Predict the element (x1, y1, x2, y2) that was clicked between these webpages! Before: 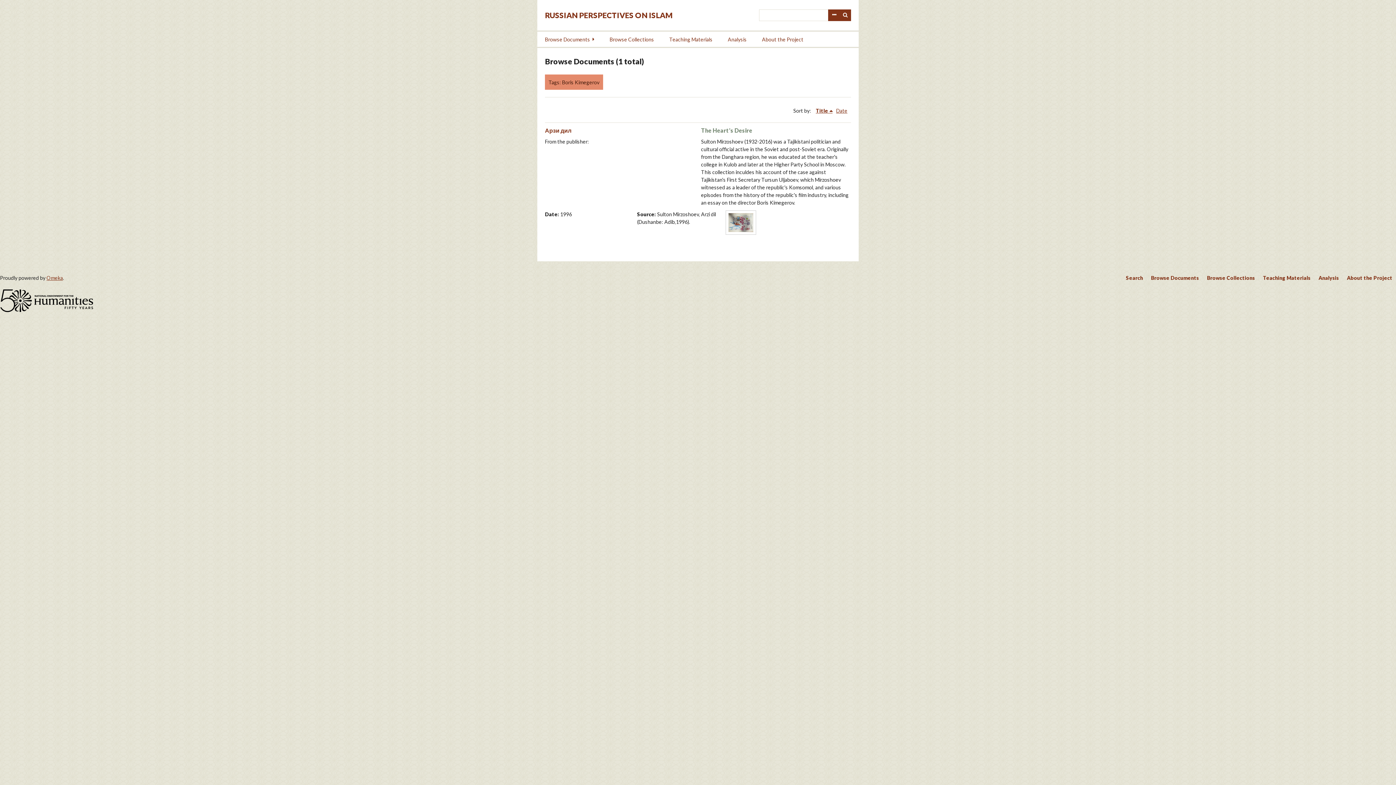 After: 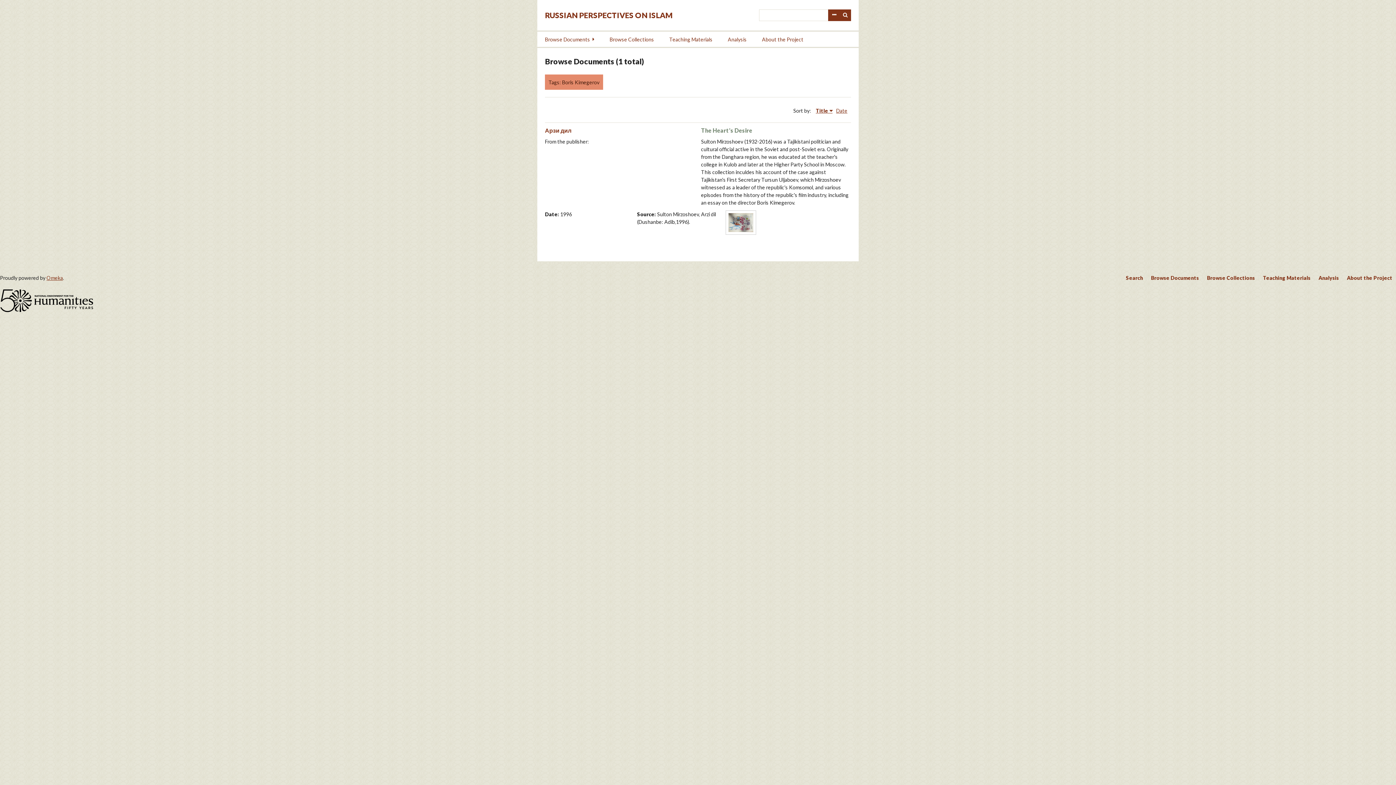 Action: bbox: (816, 107, 832, 113) label: Title